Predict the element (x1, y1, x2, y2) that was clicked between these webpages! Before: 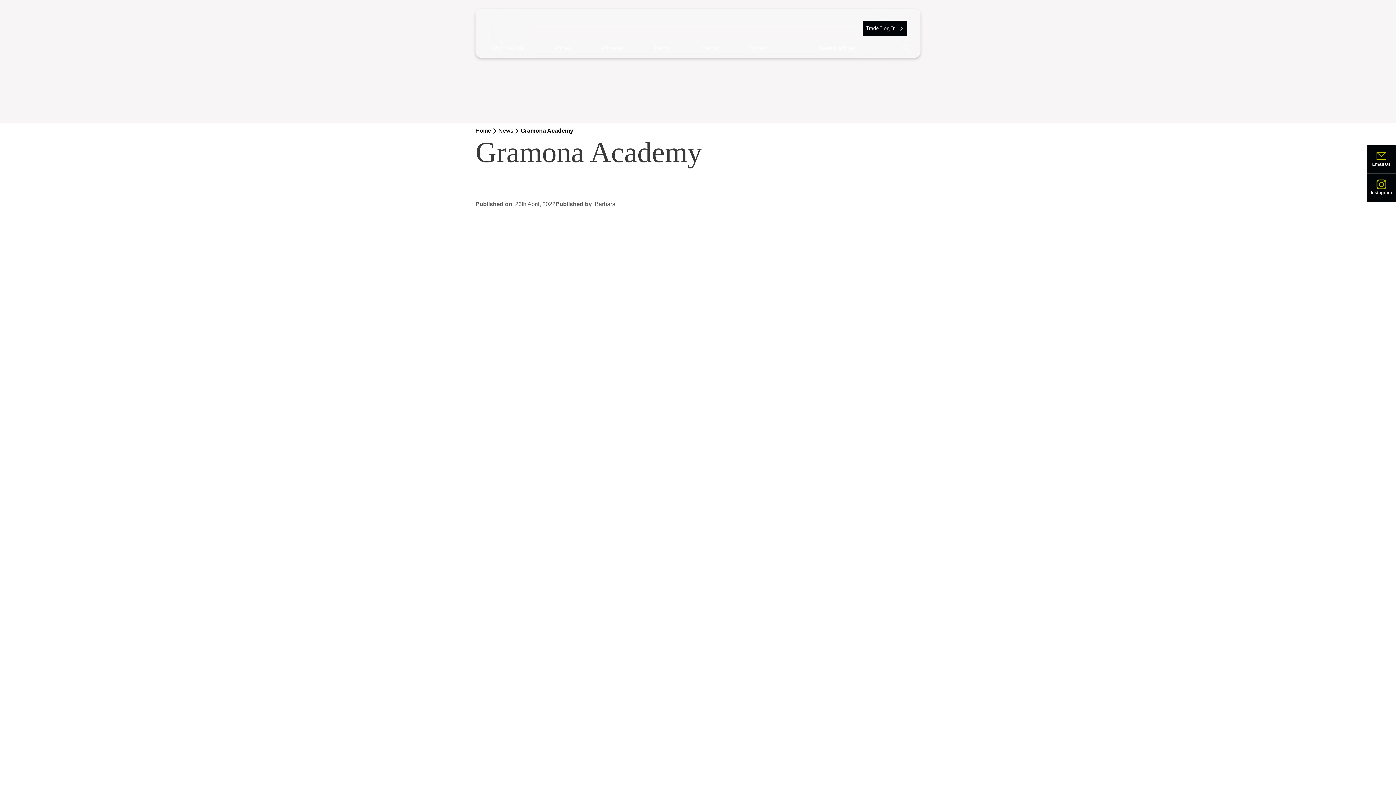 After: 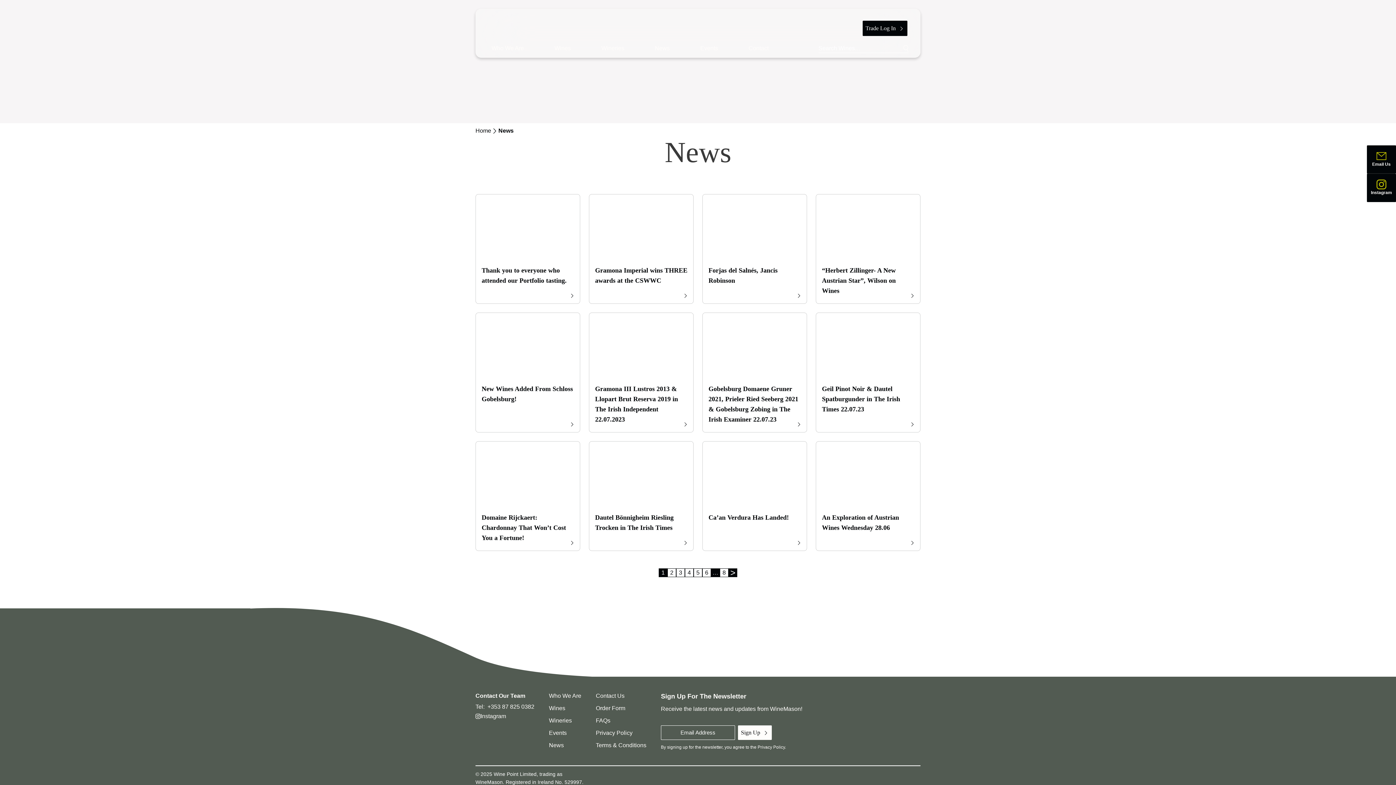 Action: bbox: (498, 126, 513, 135) label: News